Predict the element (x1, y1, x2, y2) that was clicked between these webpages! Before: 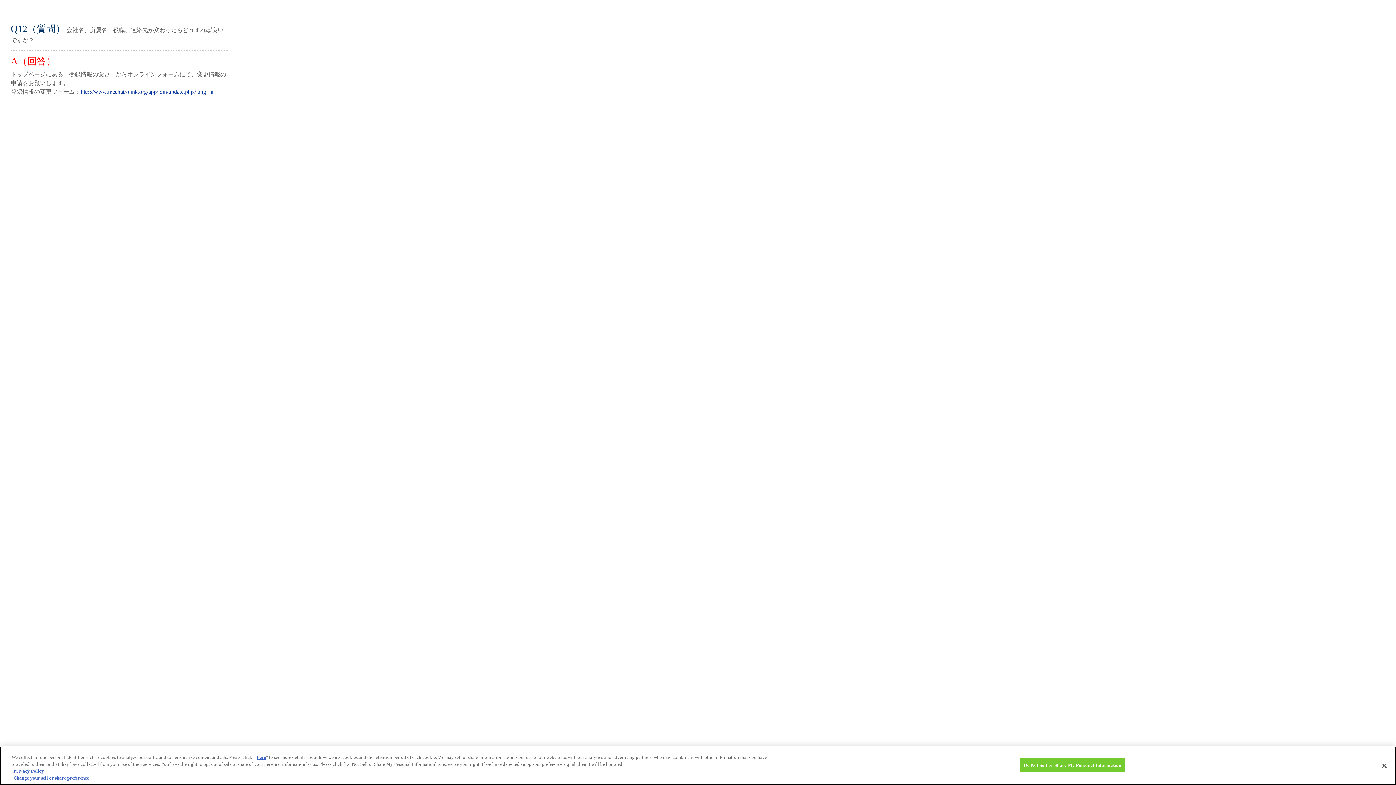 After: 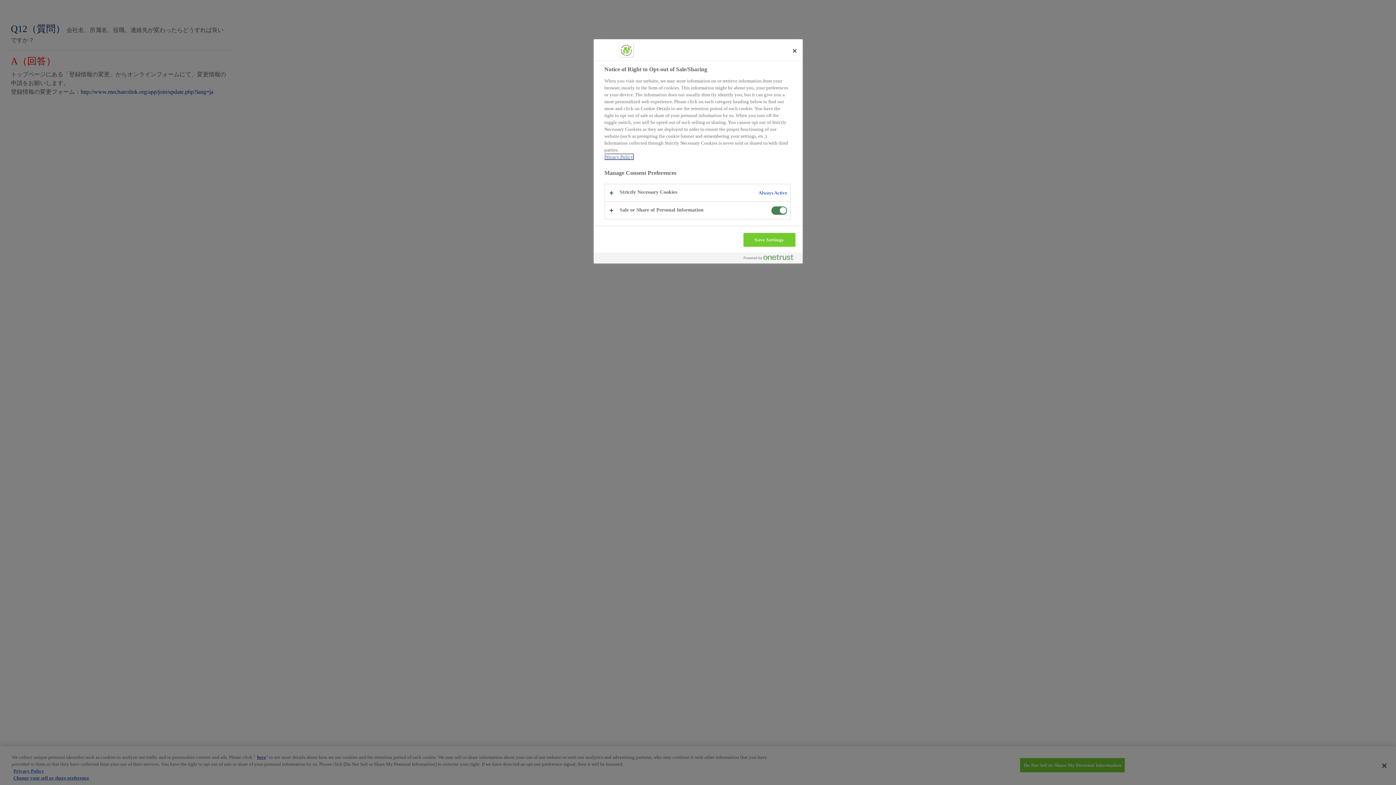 Action: label: Do Not Sell or Share My Personal Information bbox: (1020, 761, 1125, 776)